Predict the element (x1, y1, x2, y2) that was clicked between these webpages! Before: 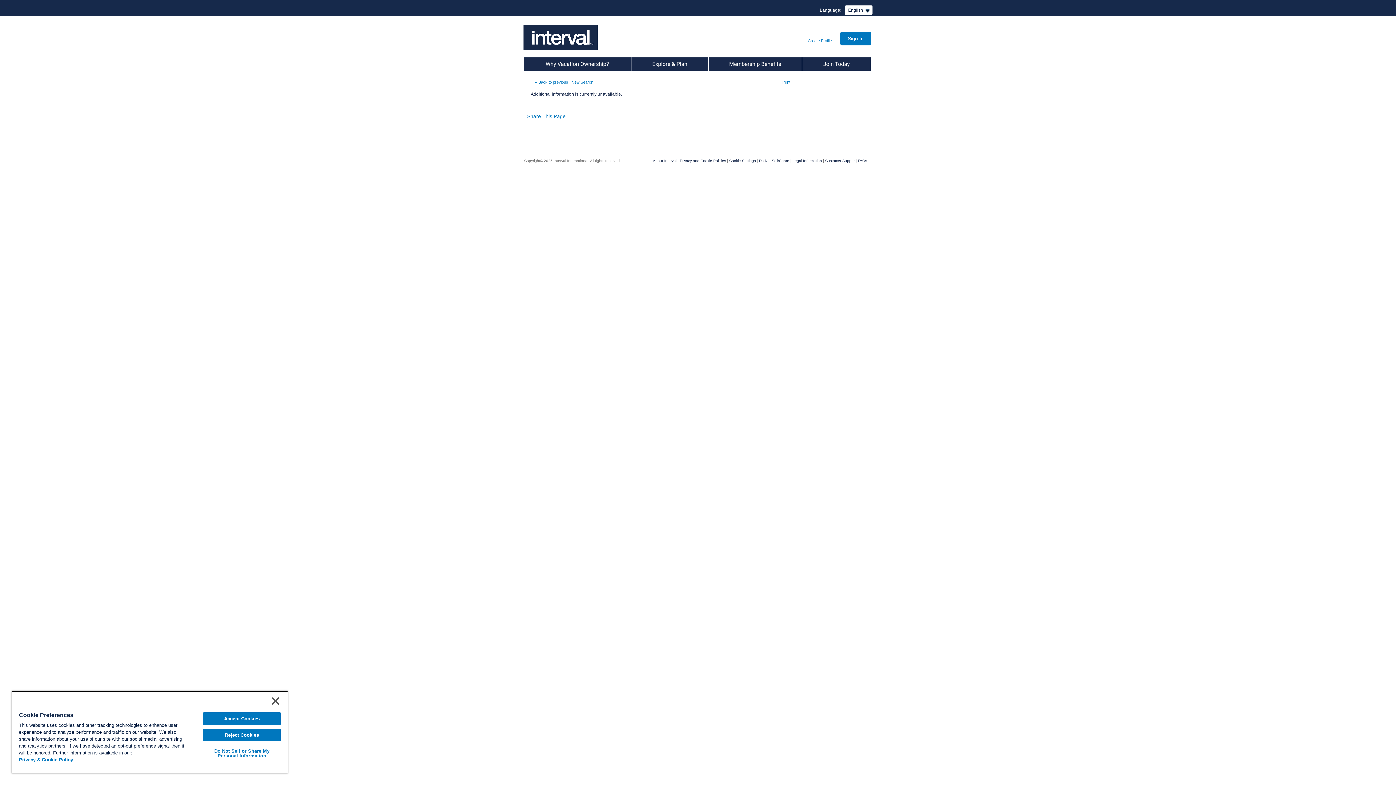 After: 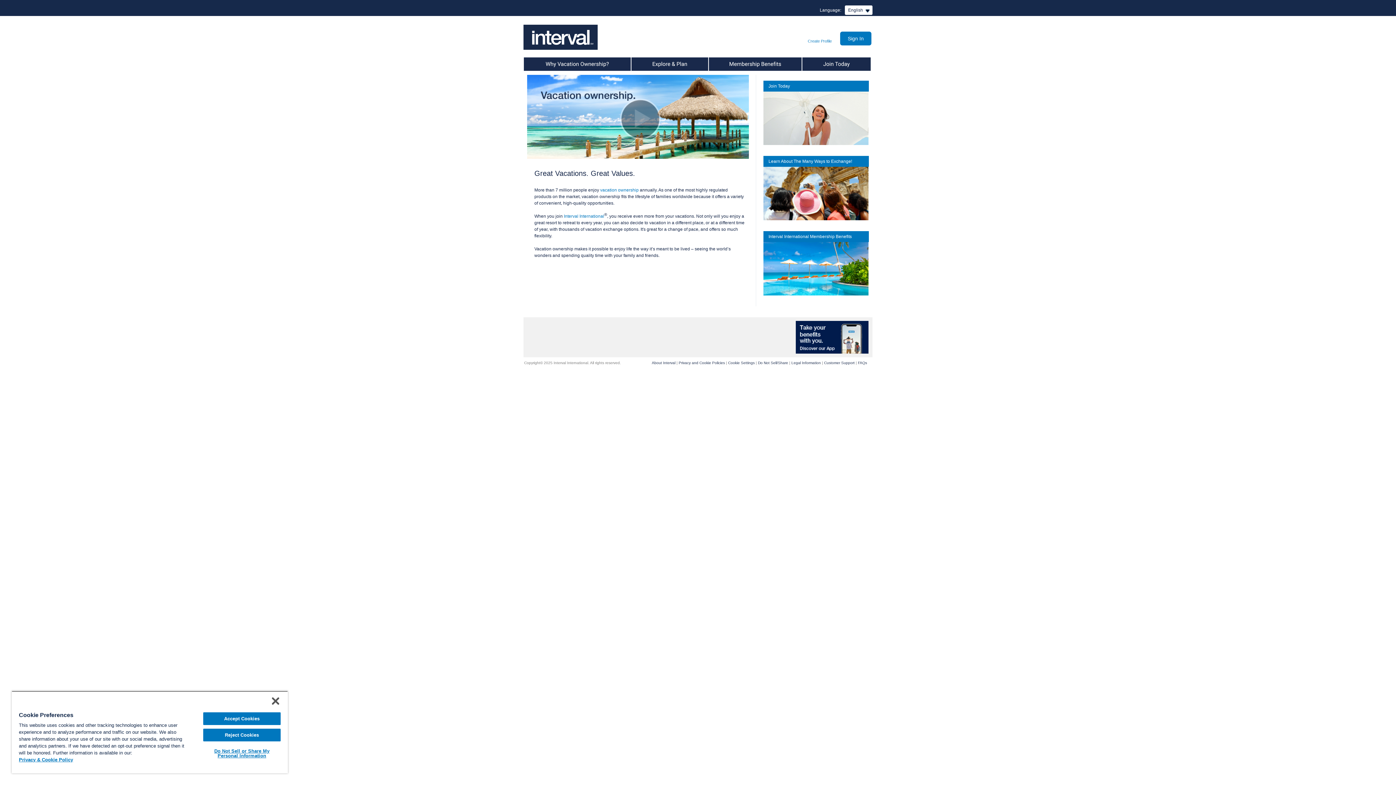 Action: bbox: (523, 57, 631, 70) label: Why Vacation Ownership